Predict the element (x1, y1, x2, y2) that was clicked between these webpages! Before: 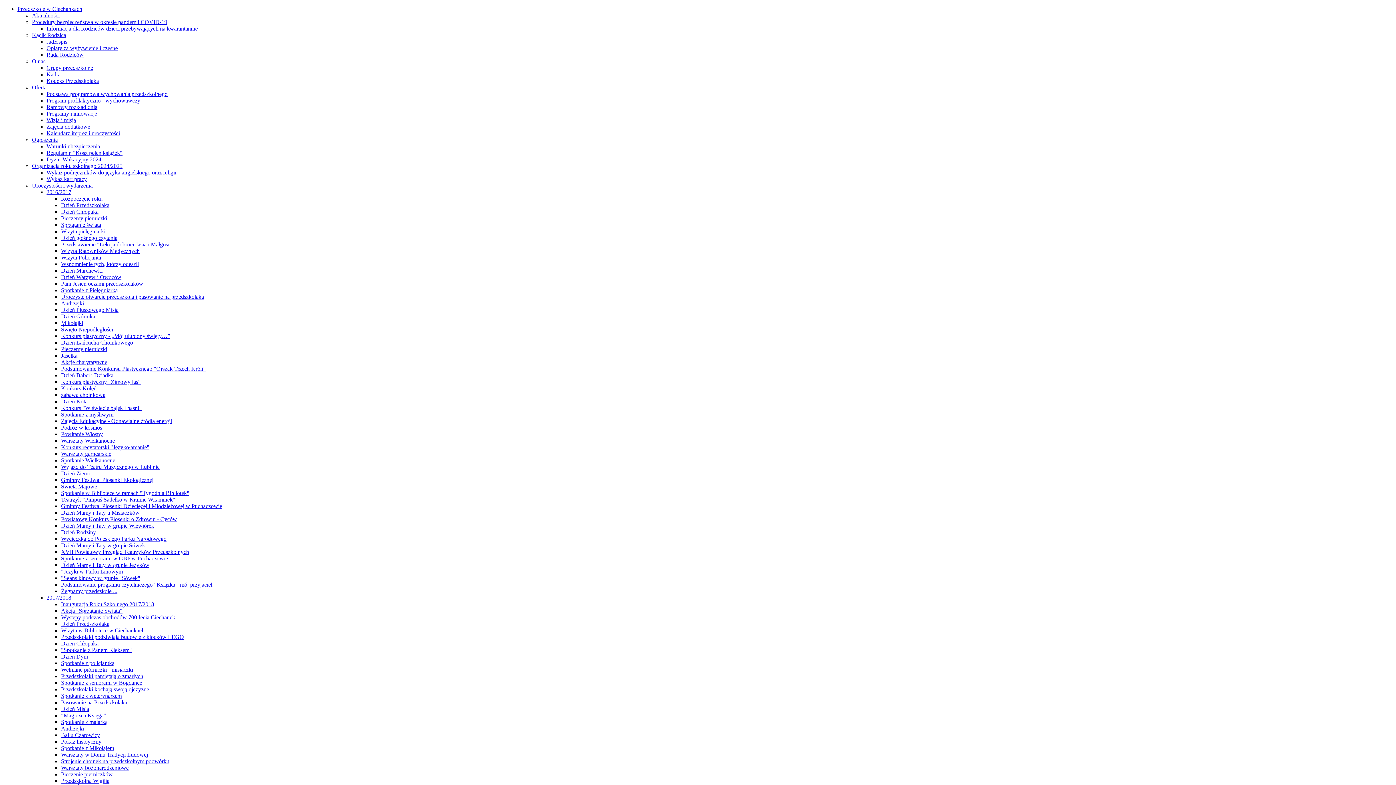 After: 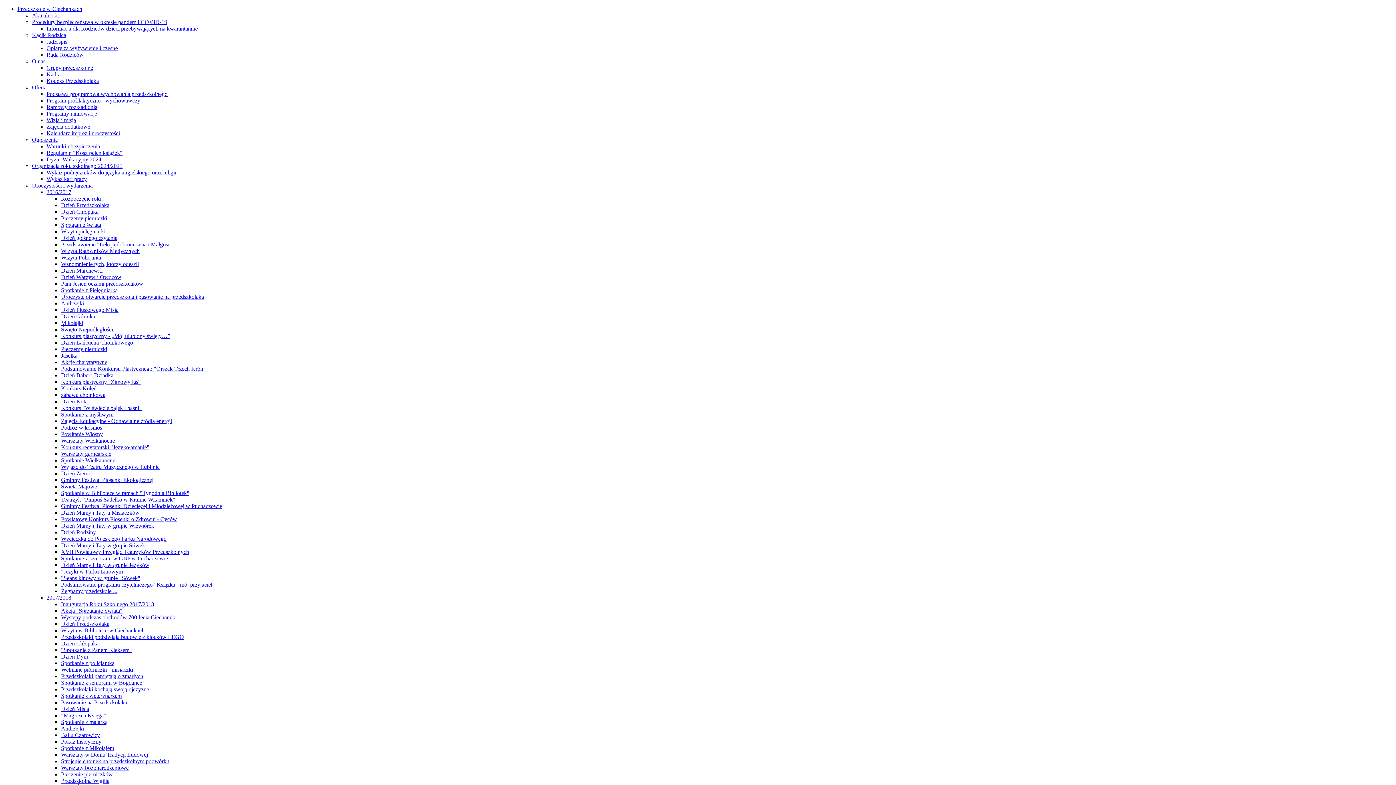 Action: label: Dzień Pluszowego Misia bbox: (61, 306, 118, 313)